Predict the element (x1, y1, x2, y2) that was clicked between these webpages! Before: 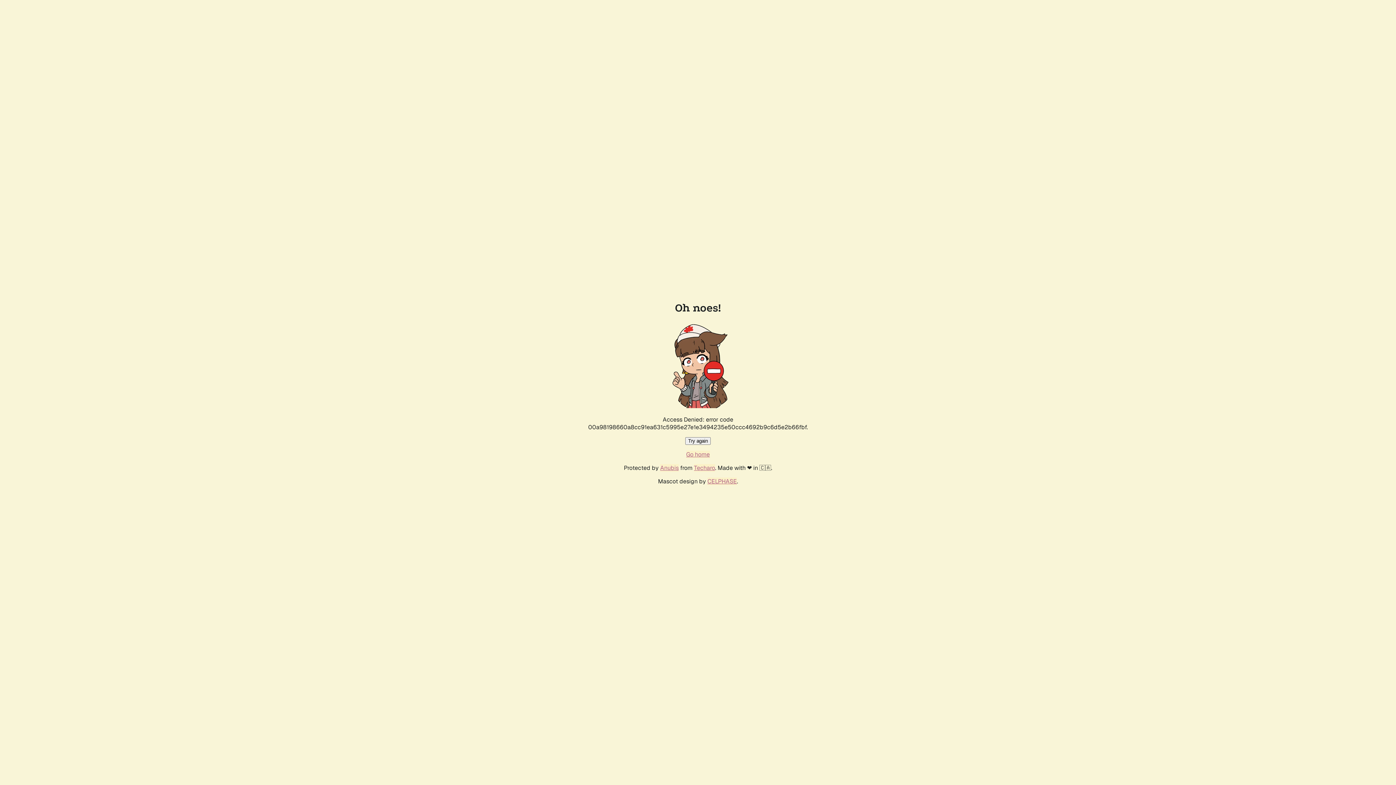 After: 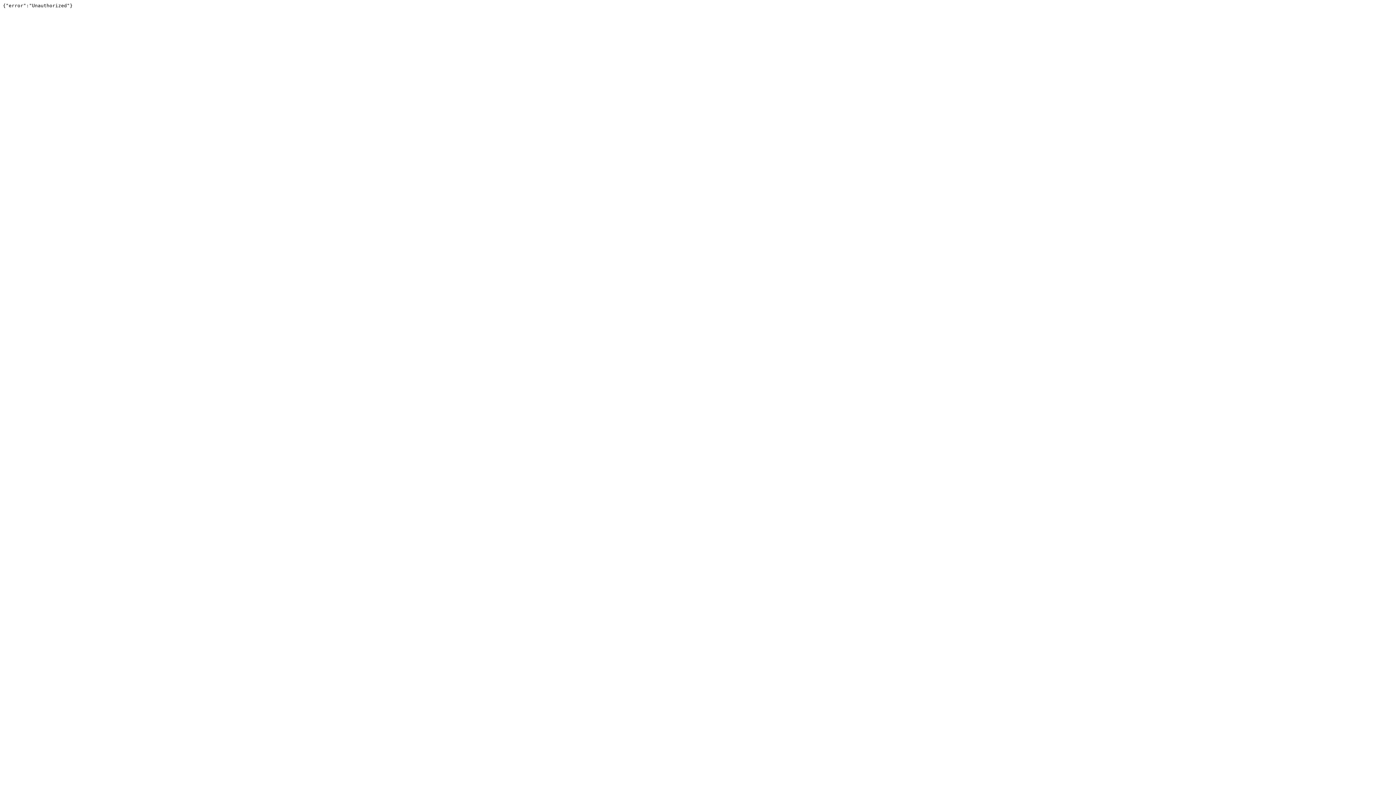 Action: label: Techaro bbox: (694, 464, 715, 472)